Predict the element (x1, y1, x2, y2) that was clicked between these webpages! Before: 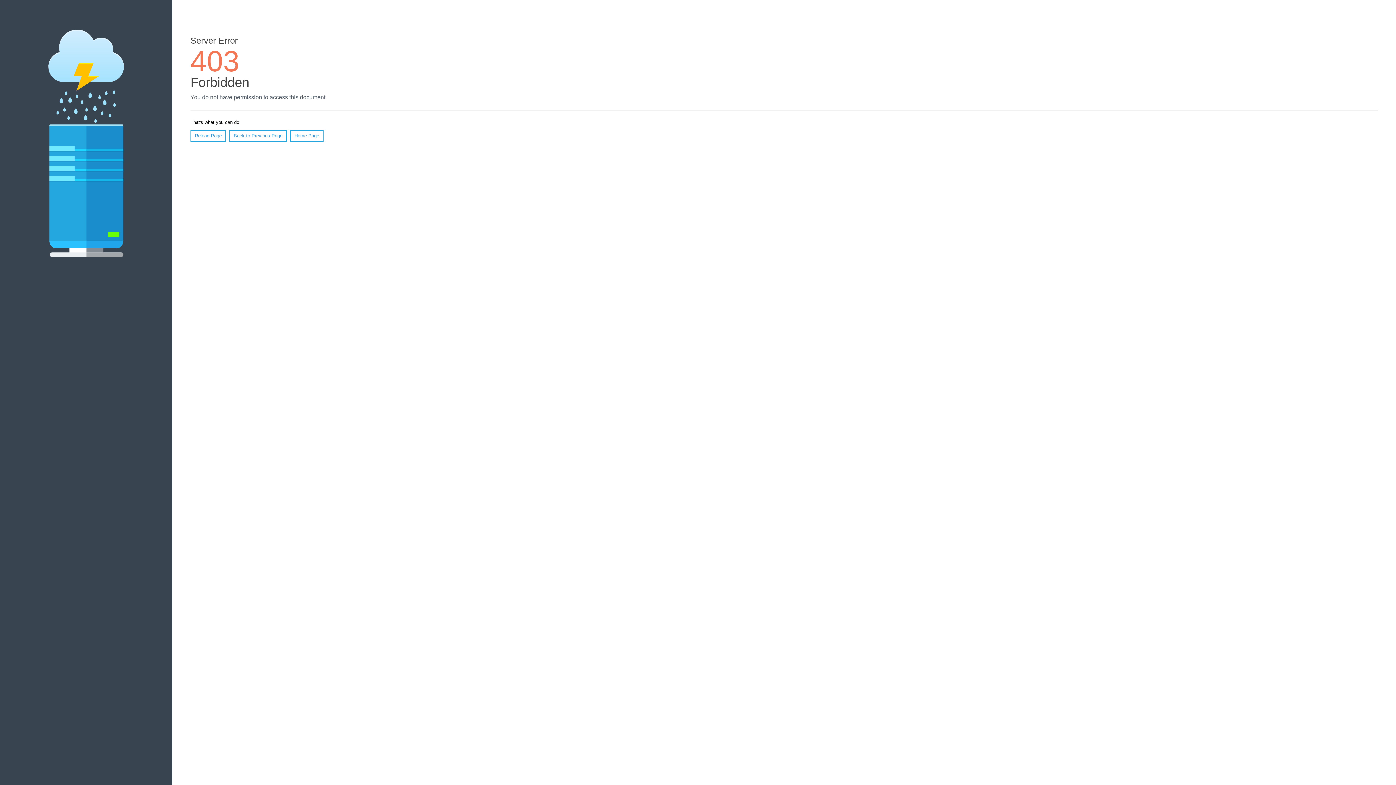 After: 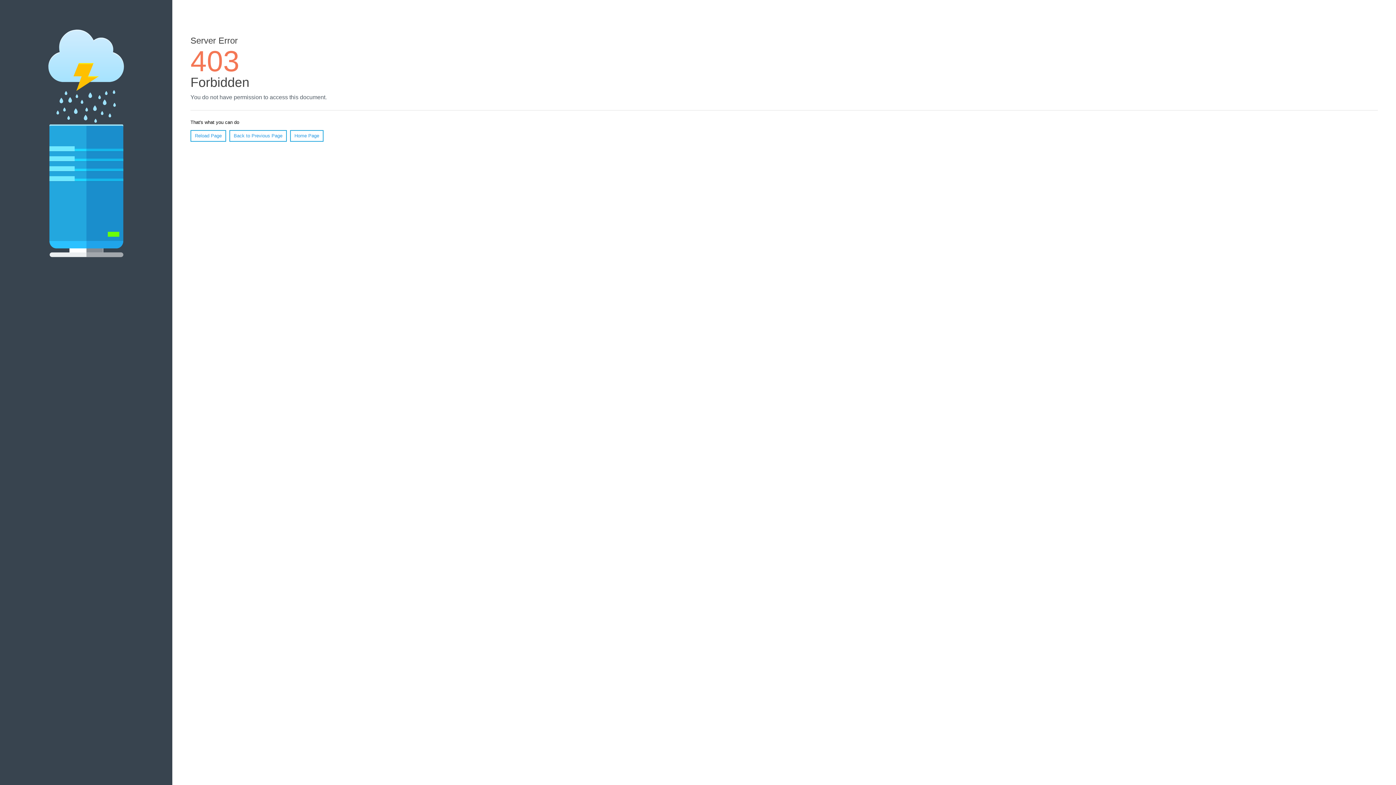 Action: bbox: (190, 130, 226, 141) label: Reload Page